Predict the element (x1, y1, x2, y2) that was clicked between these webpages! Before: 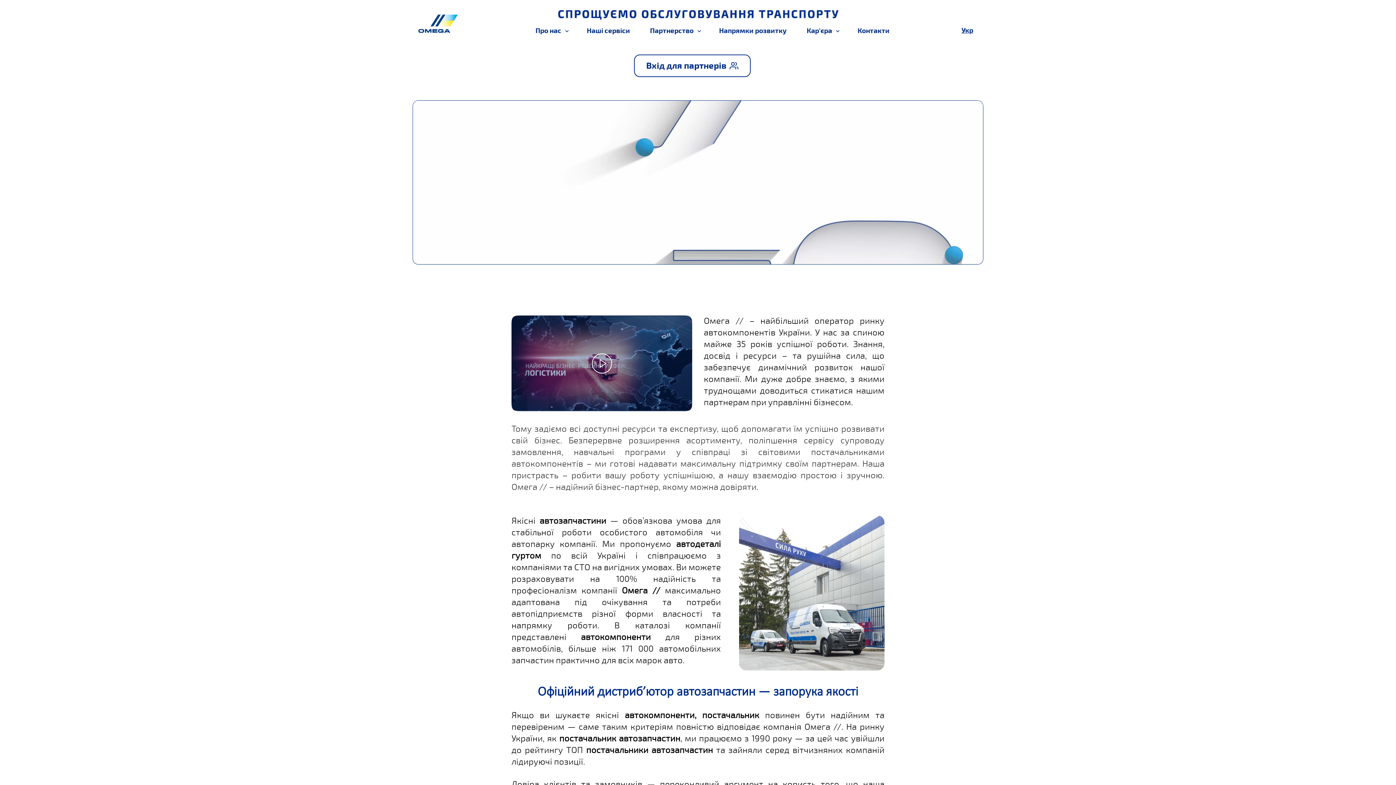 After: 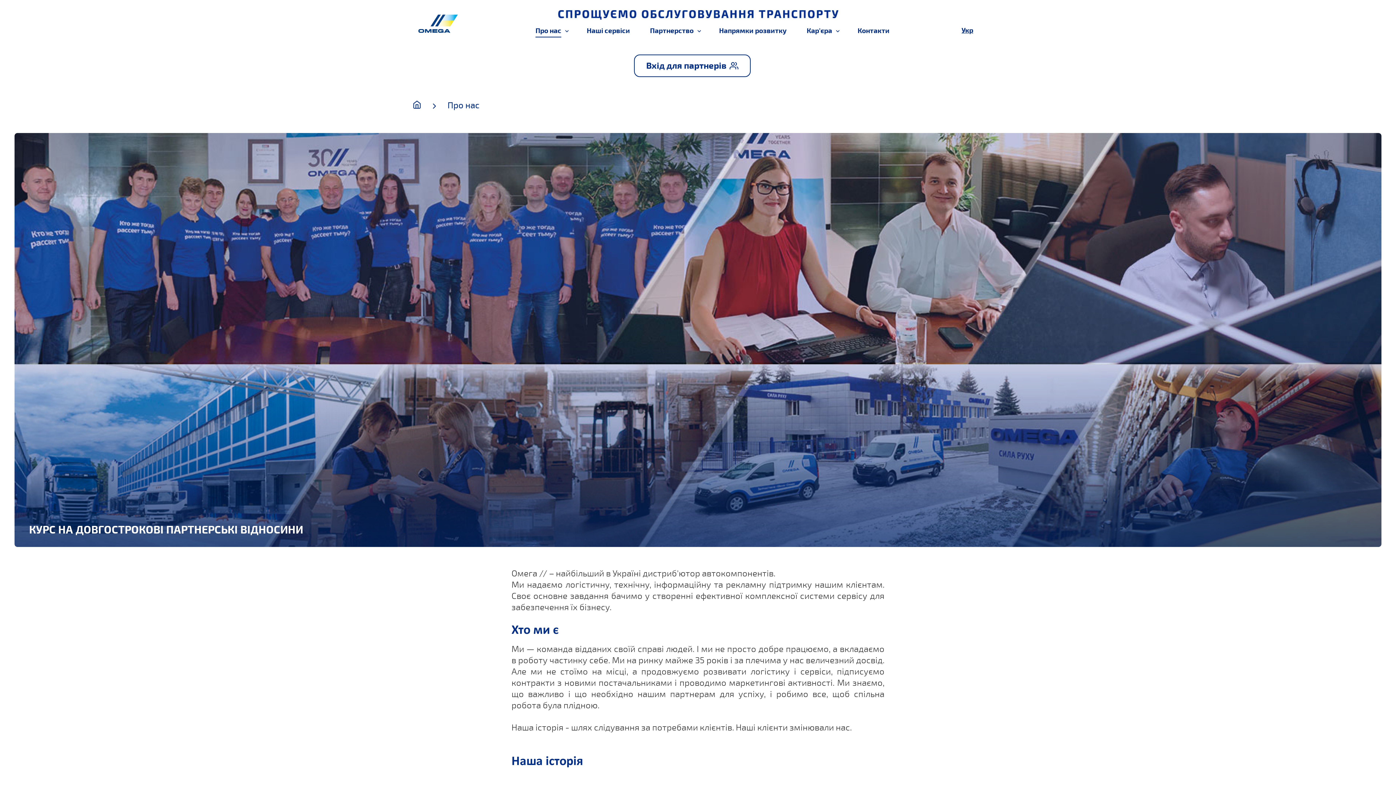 Action: label: Про нас bbox: (535, 26, 561, 37)